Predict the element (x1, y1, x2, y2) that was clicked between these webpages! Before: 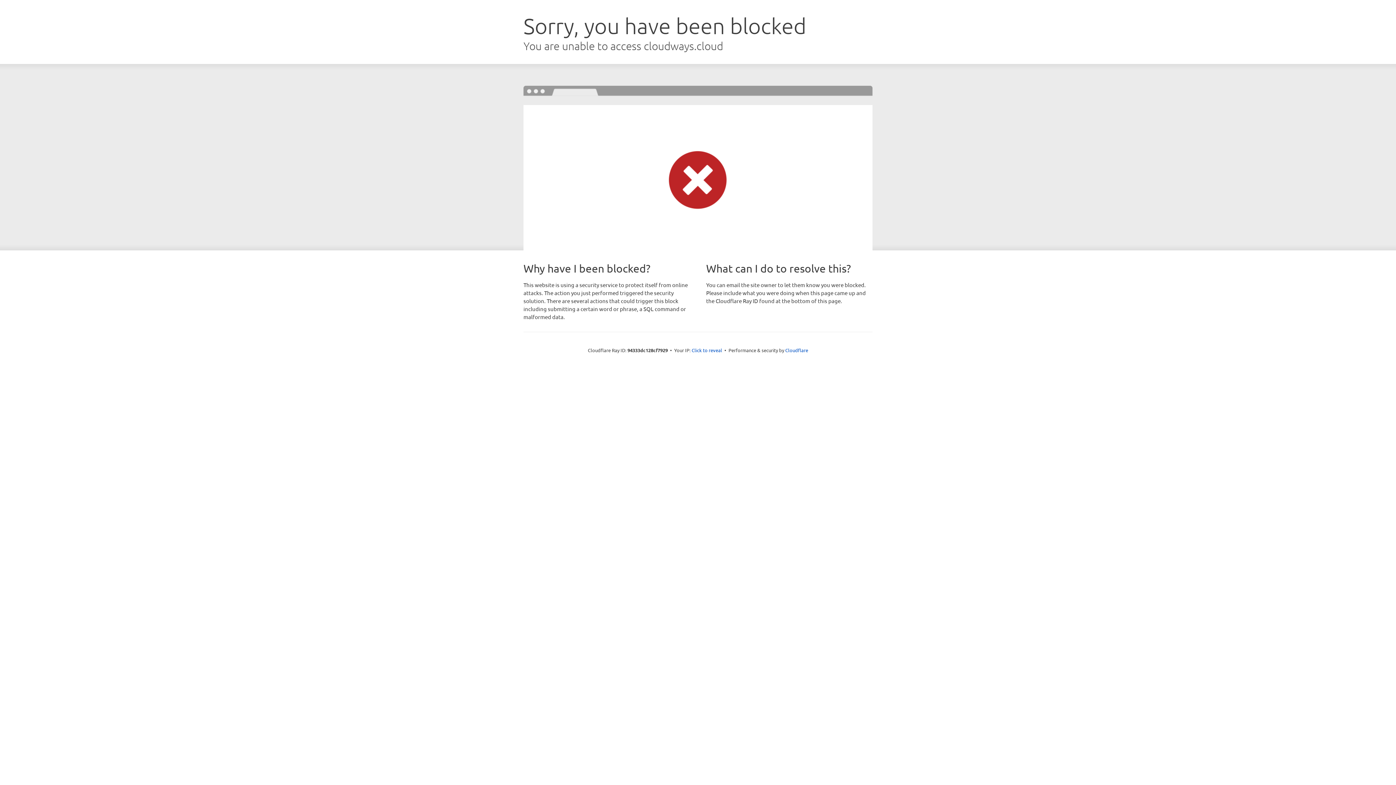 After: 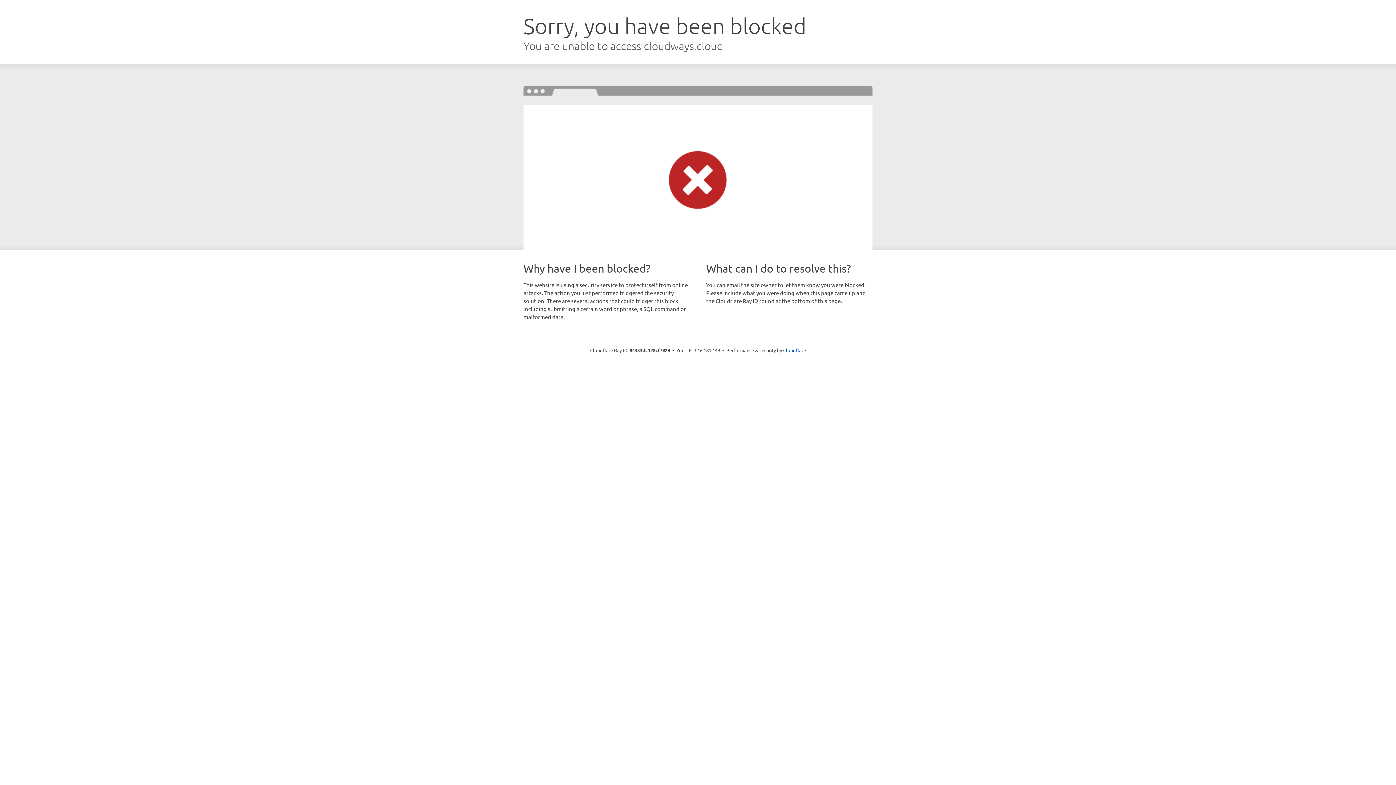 Action: label: Click to reveal bbox: (691, 346, 722, 353)